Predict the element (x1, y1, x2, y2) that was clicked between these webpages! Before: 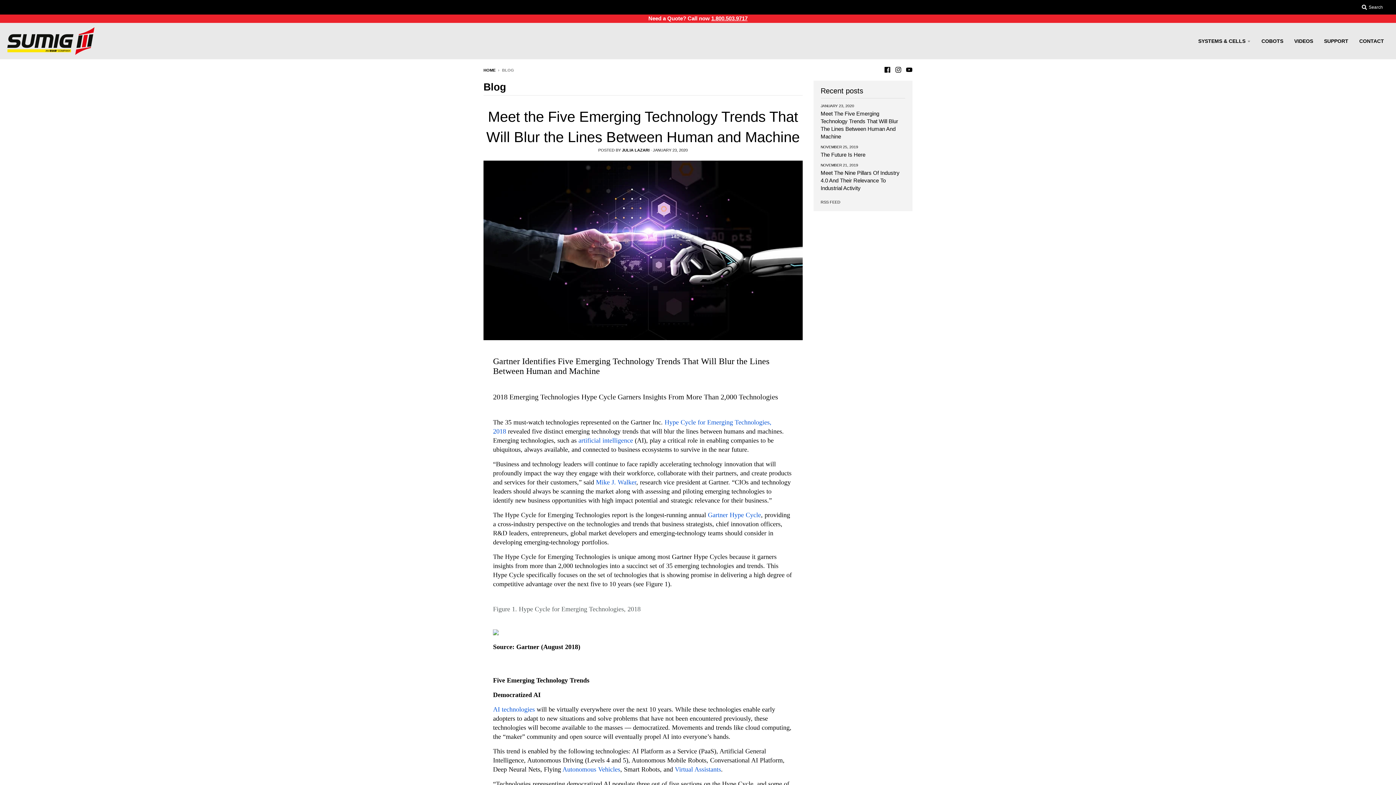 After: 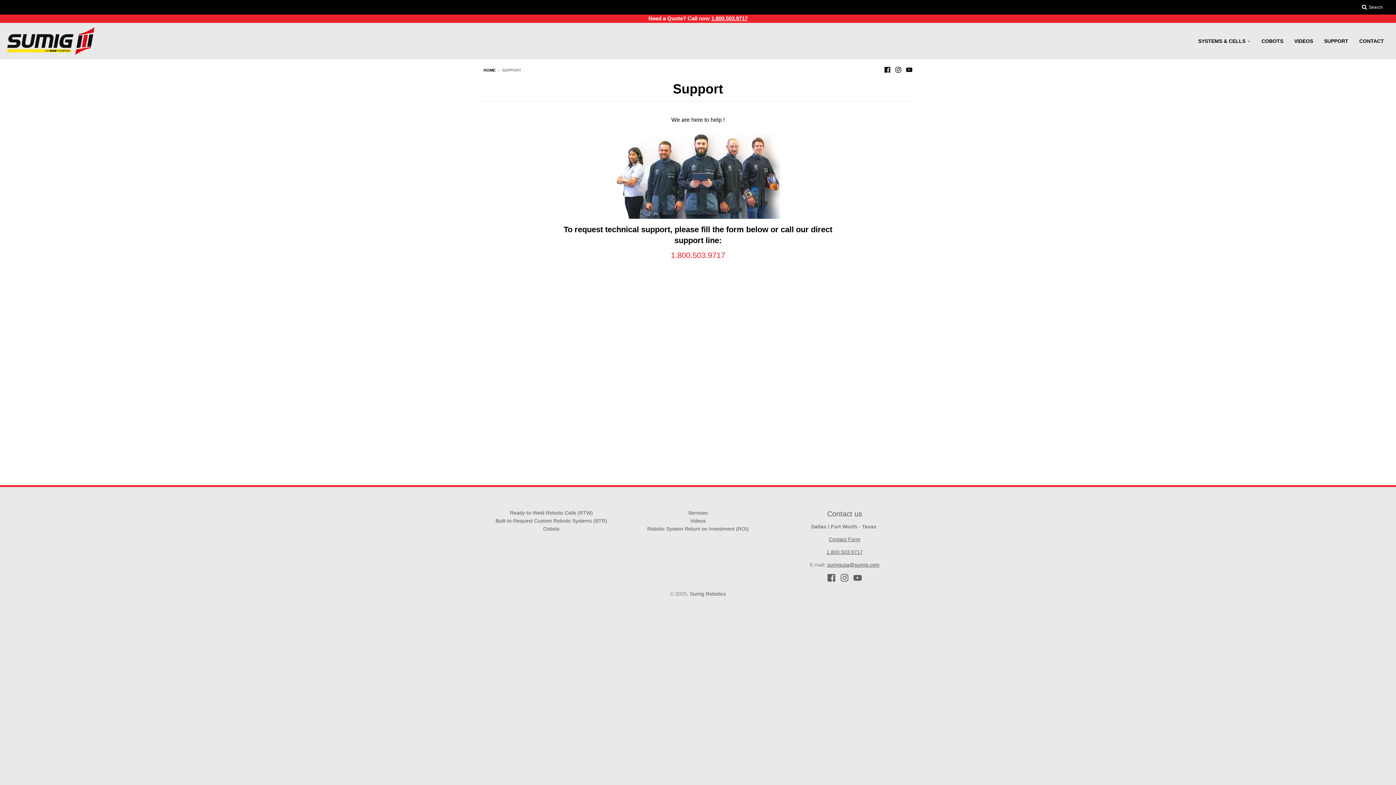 Action: bbox: (1319, 34, 1353, 47) label: SUPPORT